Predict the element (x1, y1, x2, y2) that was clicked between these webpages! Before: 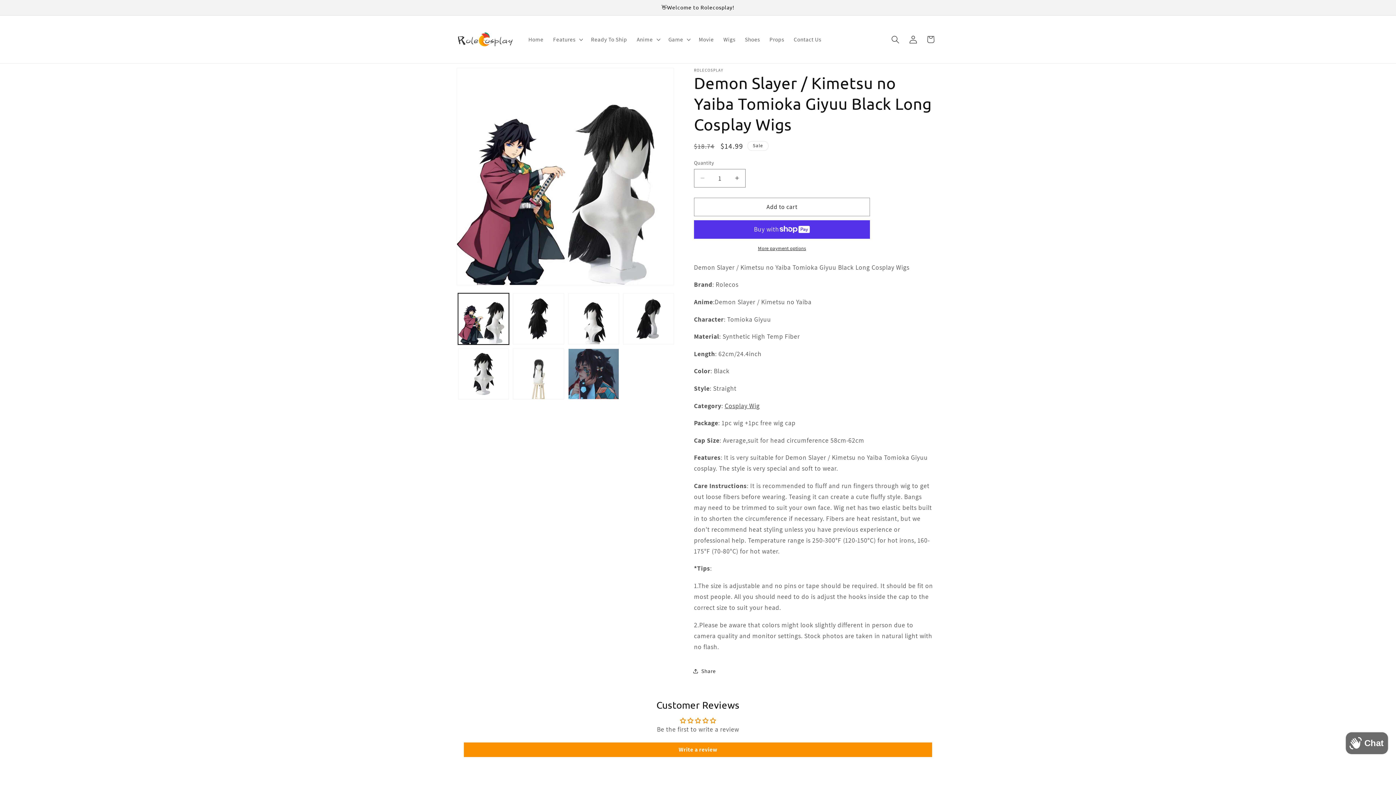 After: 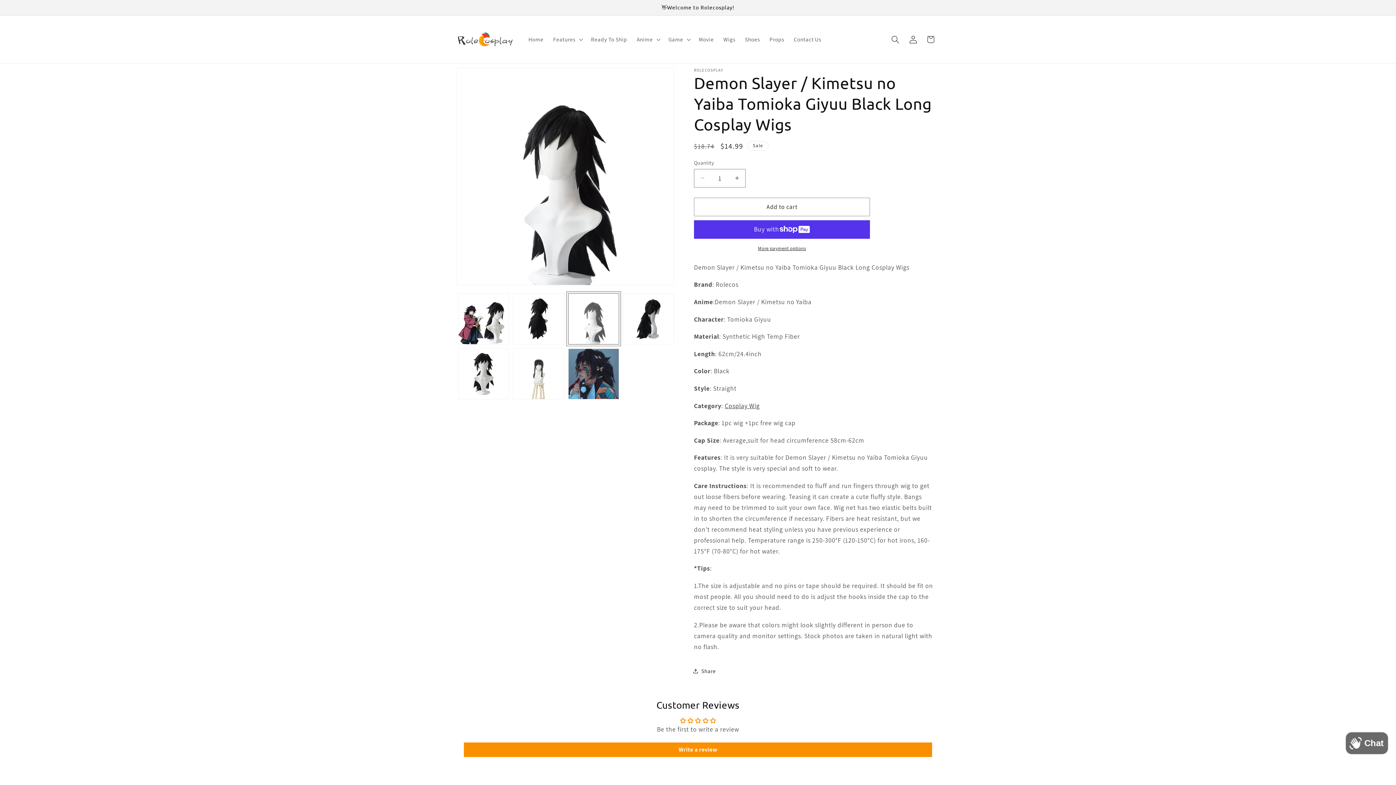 Action: label: Load image 3 in gallery view bbox: (568, 293, 619, 344)